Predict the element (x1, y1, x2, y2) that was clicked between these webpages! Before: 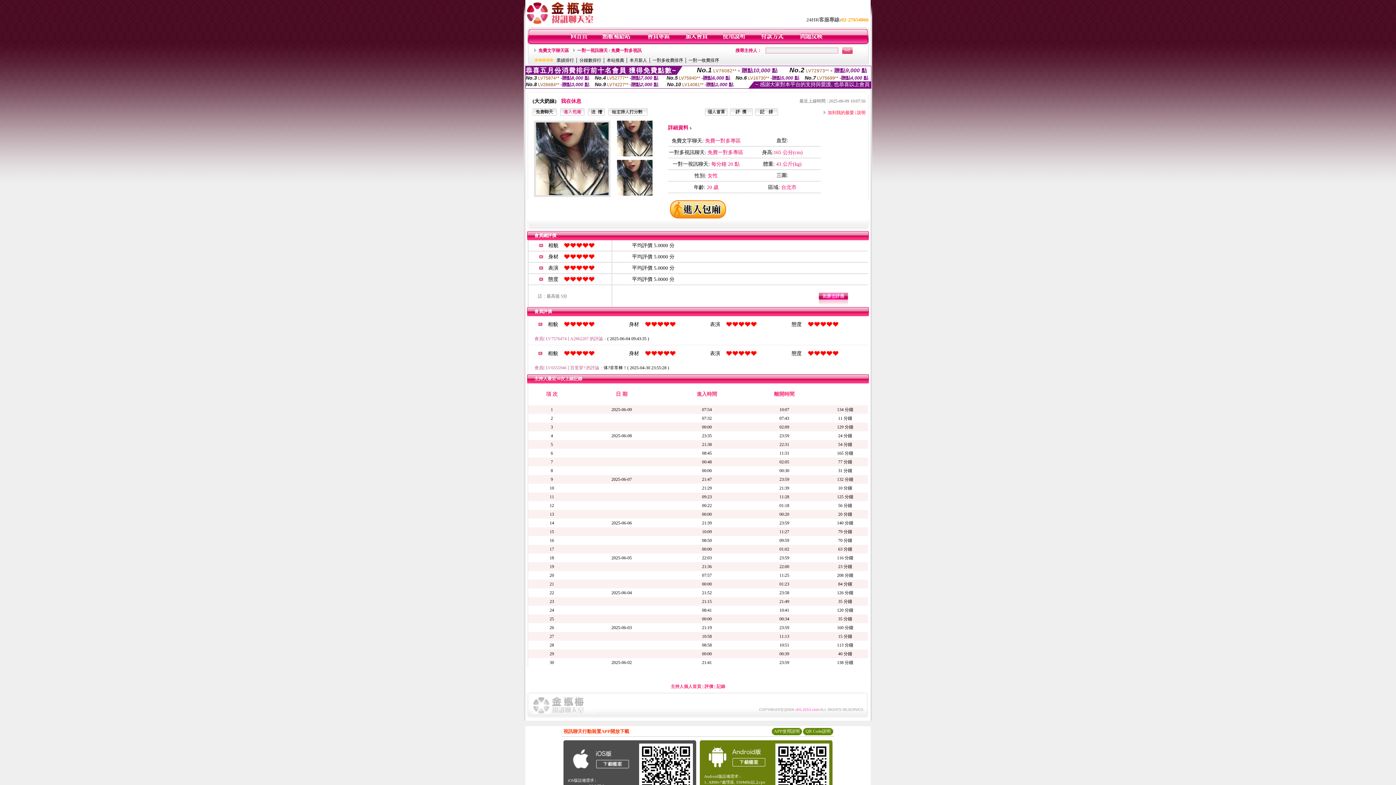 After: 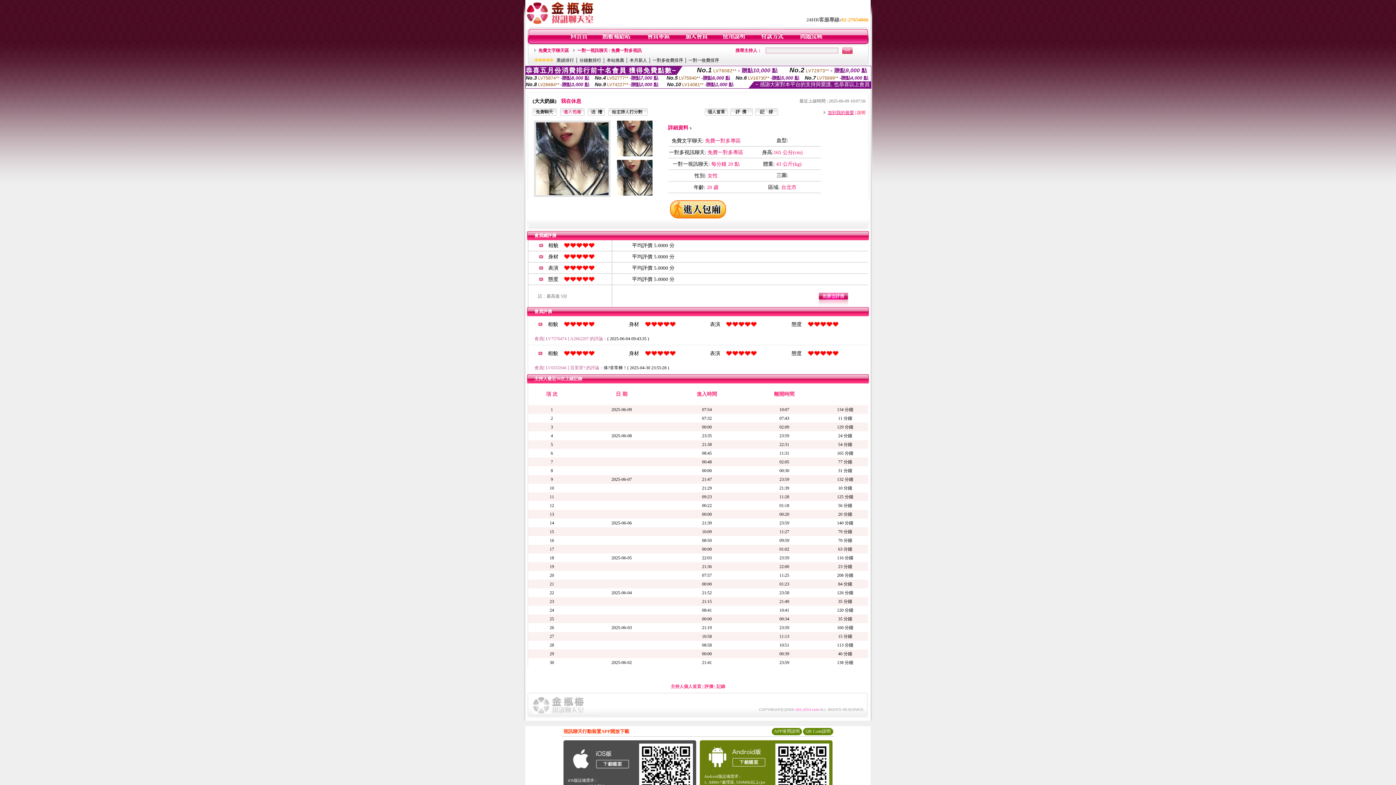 Action: bbox: (828, 110, 854, 115) label: 加到我的最愛